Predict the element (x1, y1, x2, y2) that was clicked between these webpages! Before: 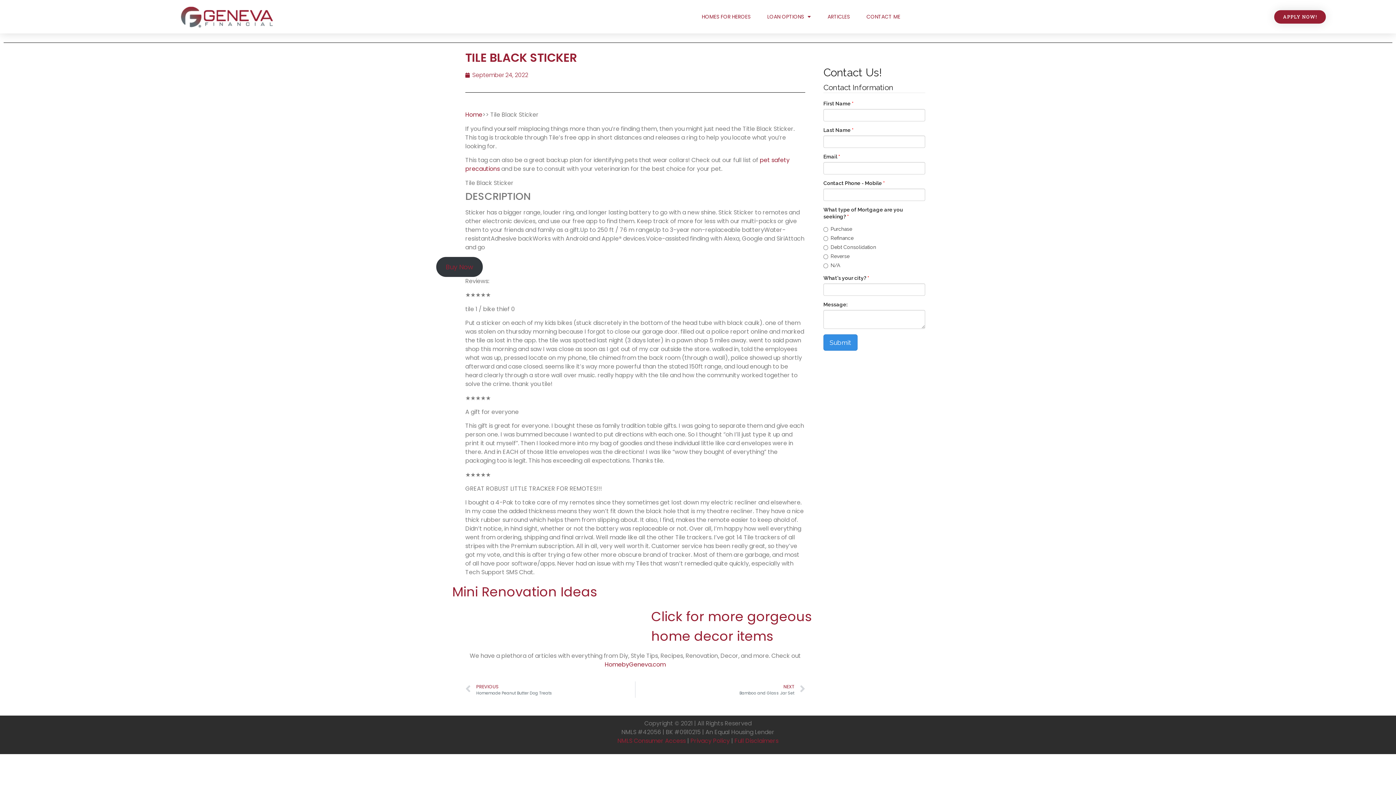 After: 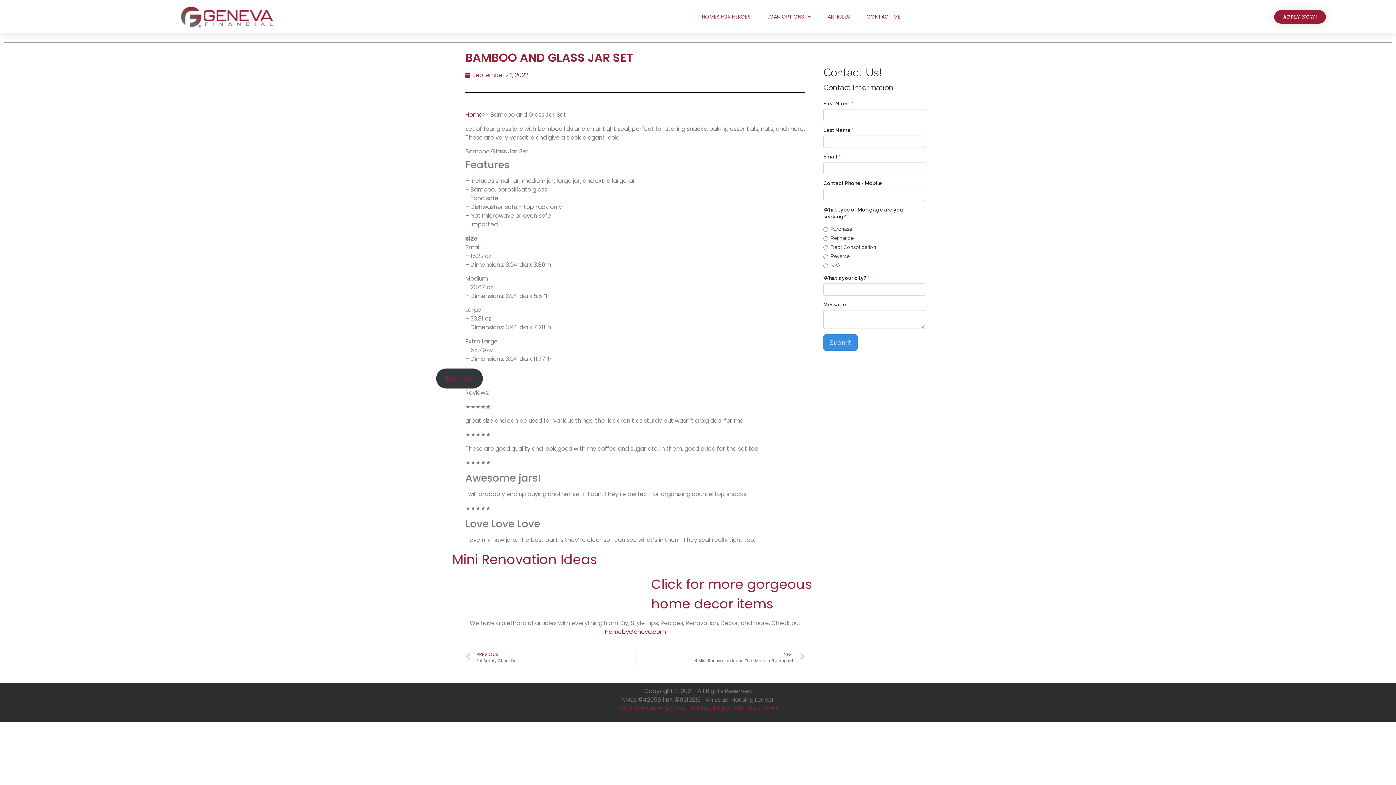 Action: bbox: (635, 681, 805, 698) label: NEXT
Bamboo and Glass Jar Set
Next